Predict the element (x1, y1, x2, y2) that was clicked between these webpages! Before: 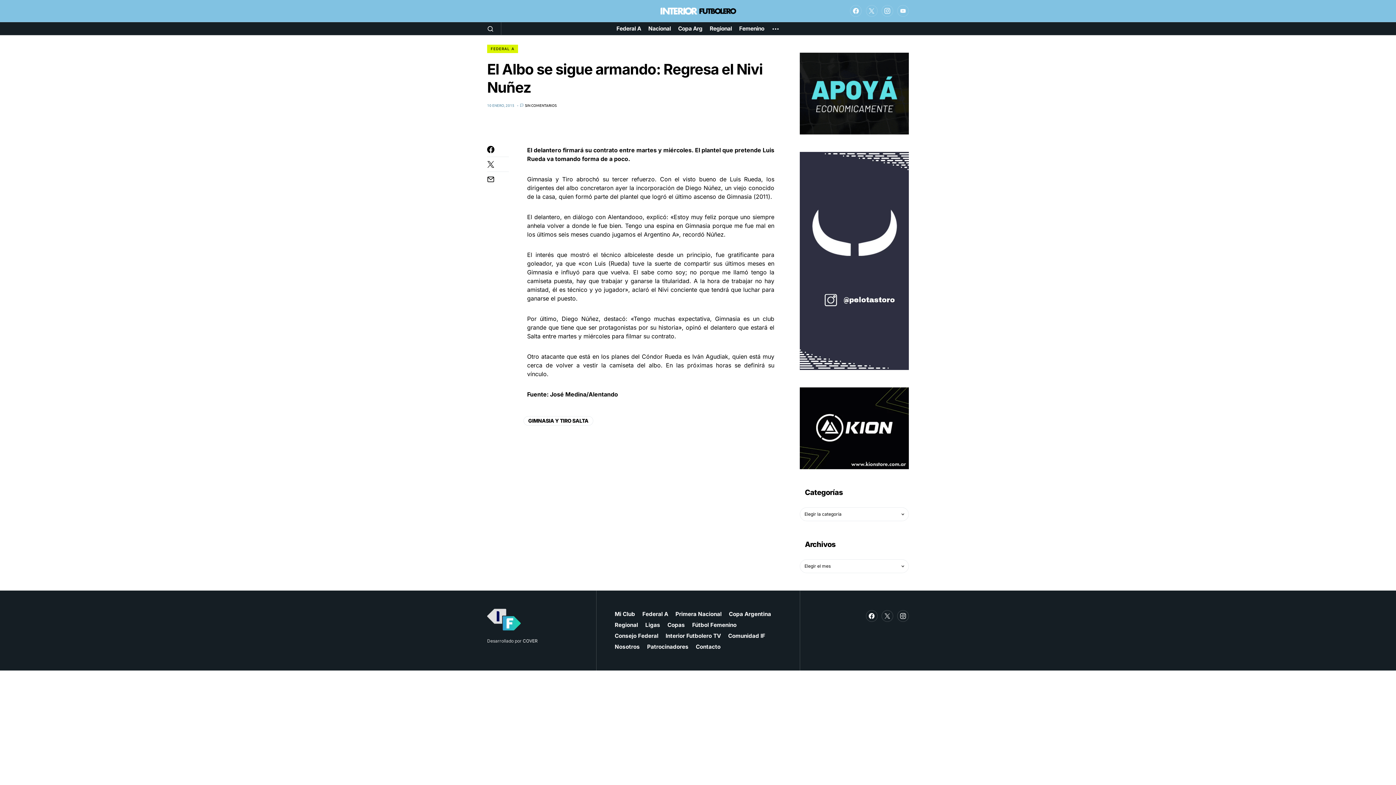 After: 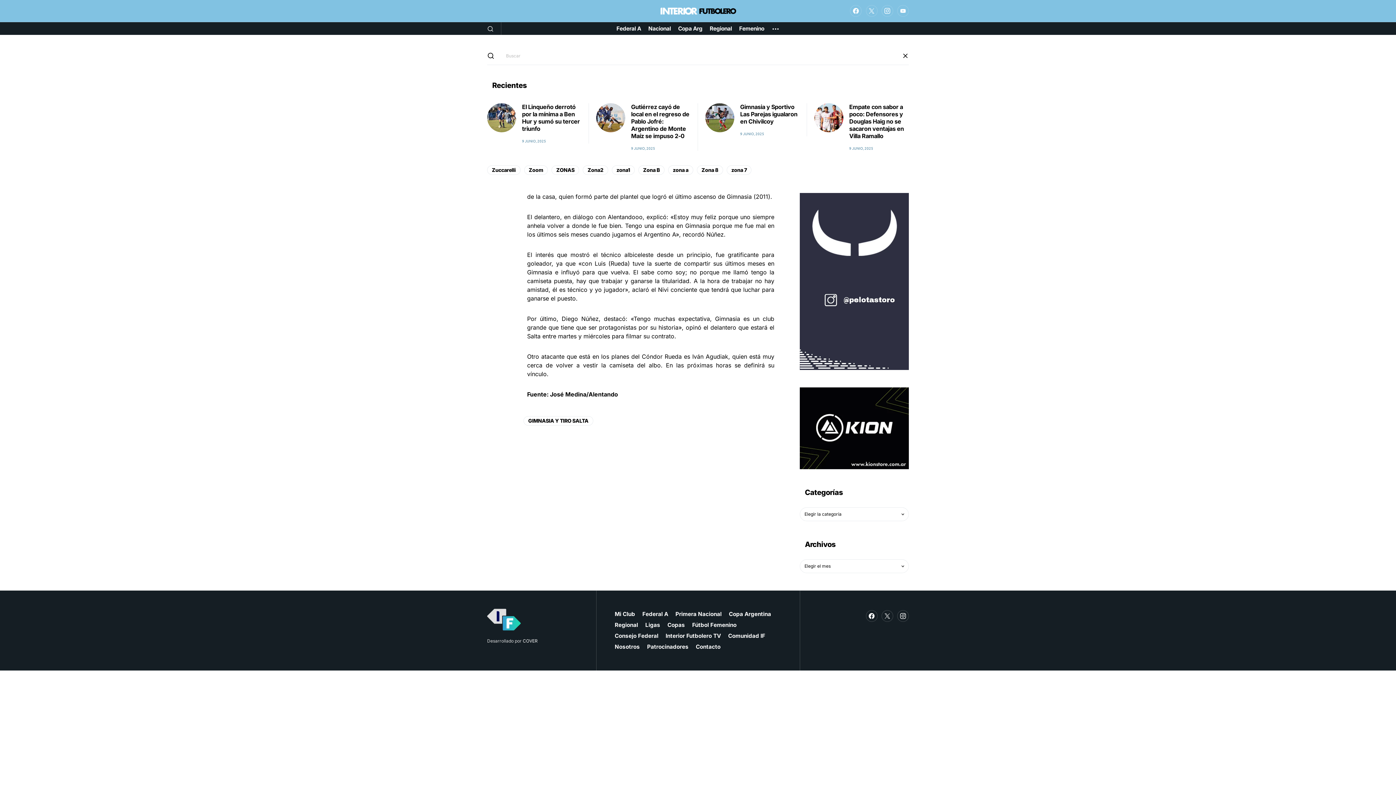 Action: bbox: (487, 25, 493, 31)